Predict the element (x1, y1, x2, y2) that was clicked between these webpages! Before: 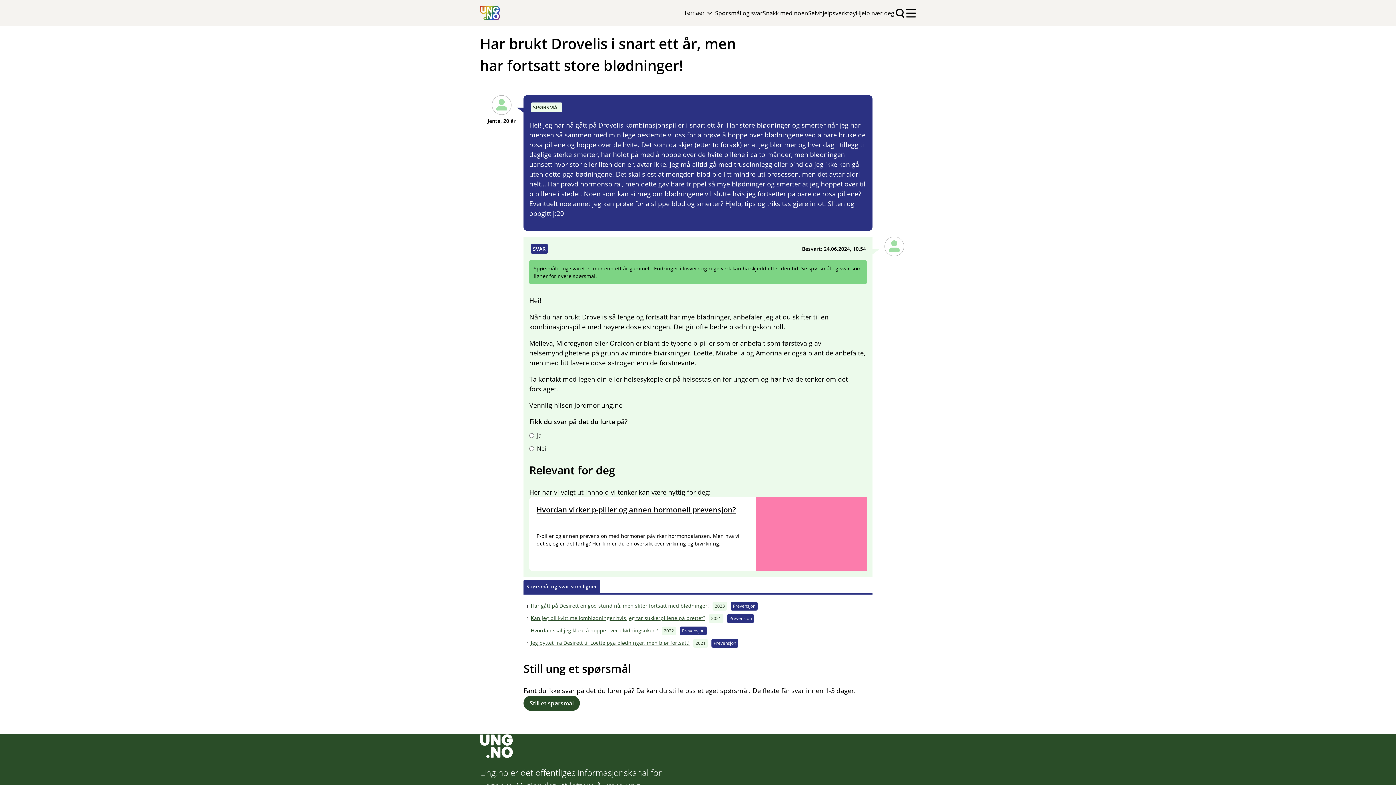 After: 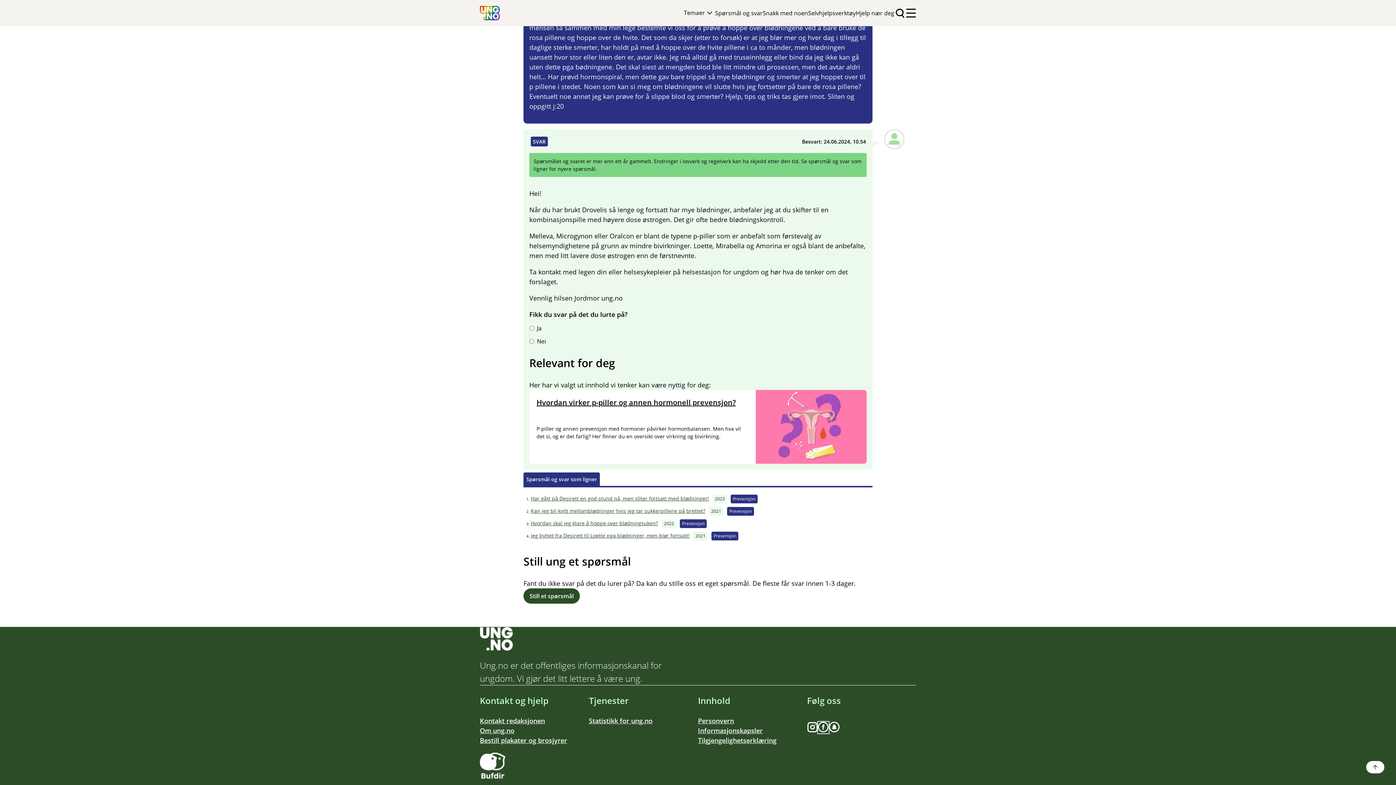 Action: bbox: (818, 481, 829, 493)